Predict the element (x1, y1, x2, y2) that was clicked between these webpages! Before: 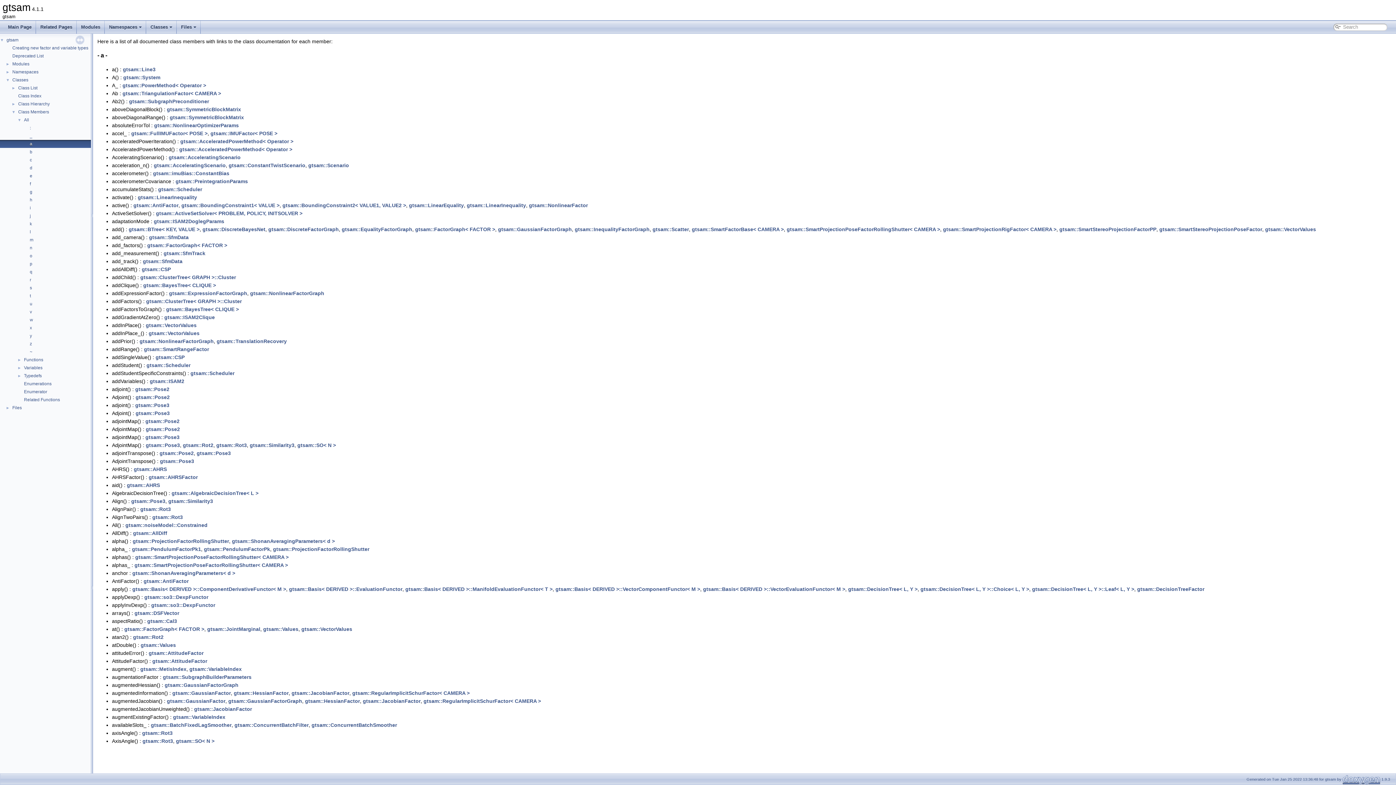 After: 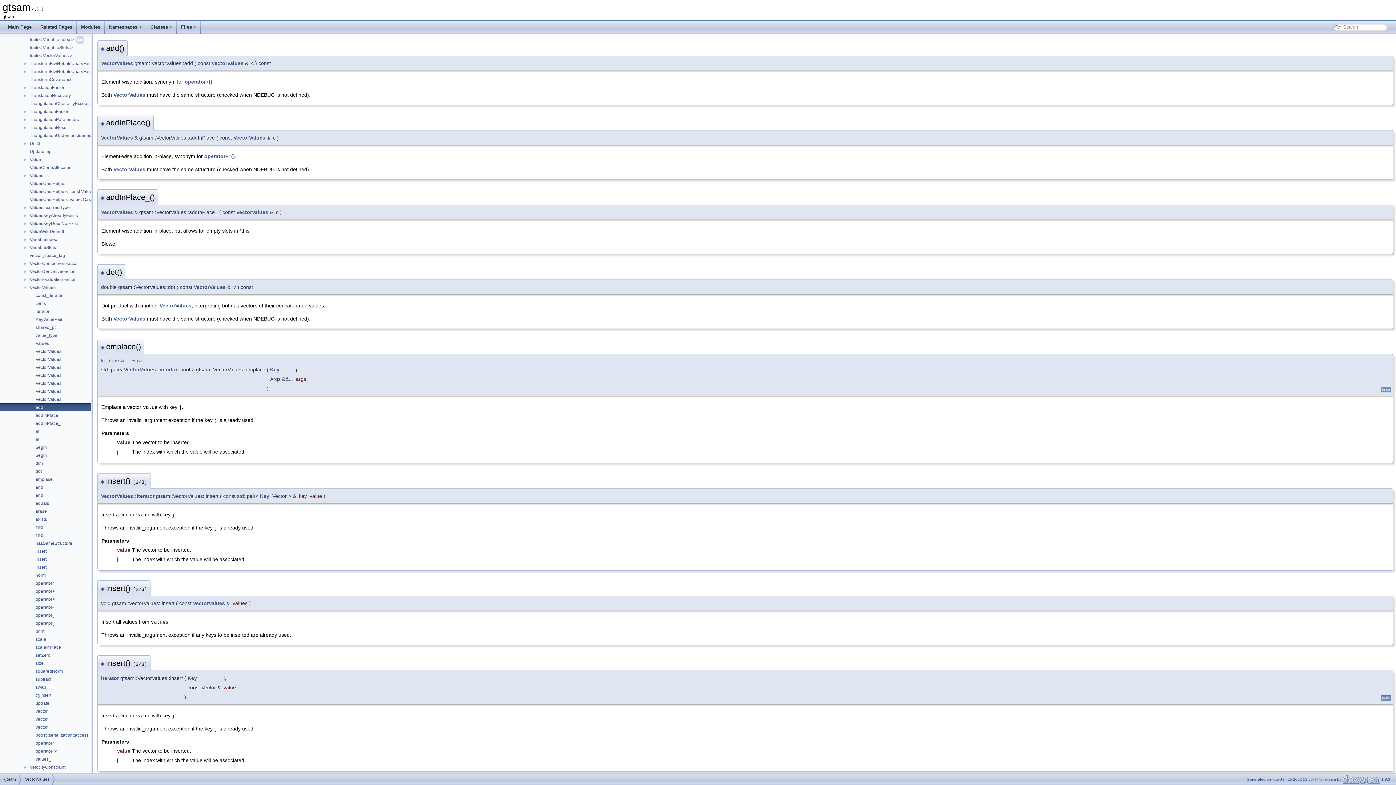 Action: label: gtsam::VectorValues bbox: (1265, 226, 1316, 232)